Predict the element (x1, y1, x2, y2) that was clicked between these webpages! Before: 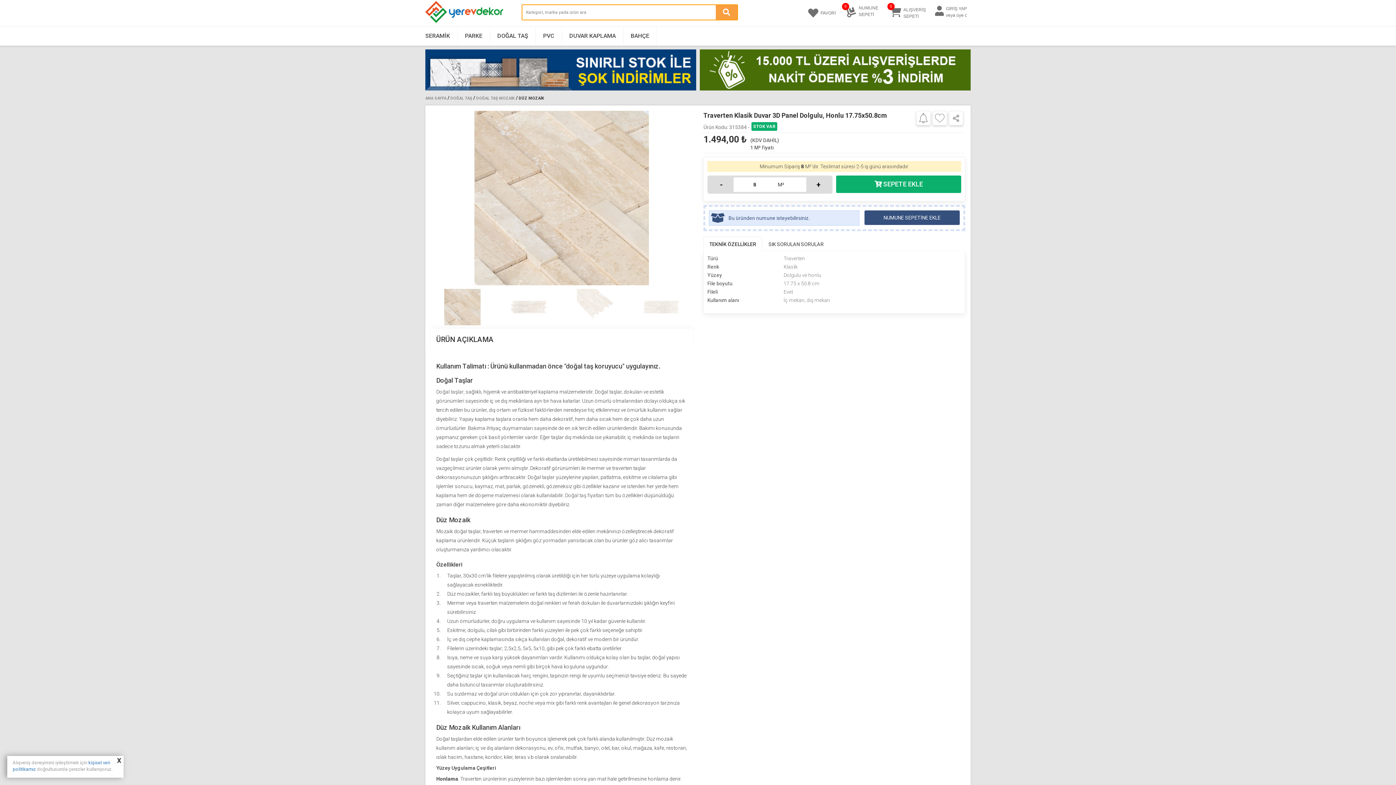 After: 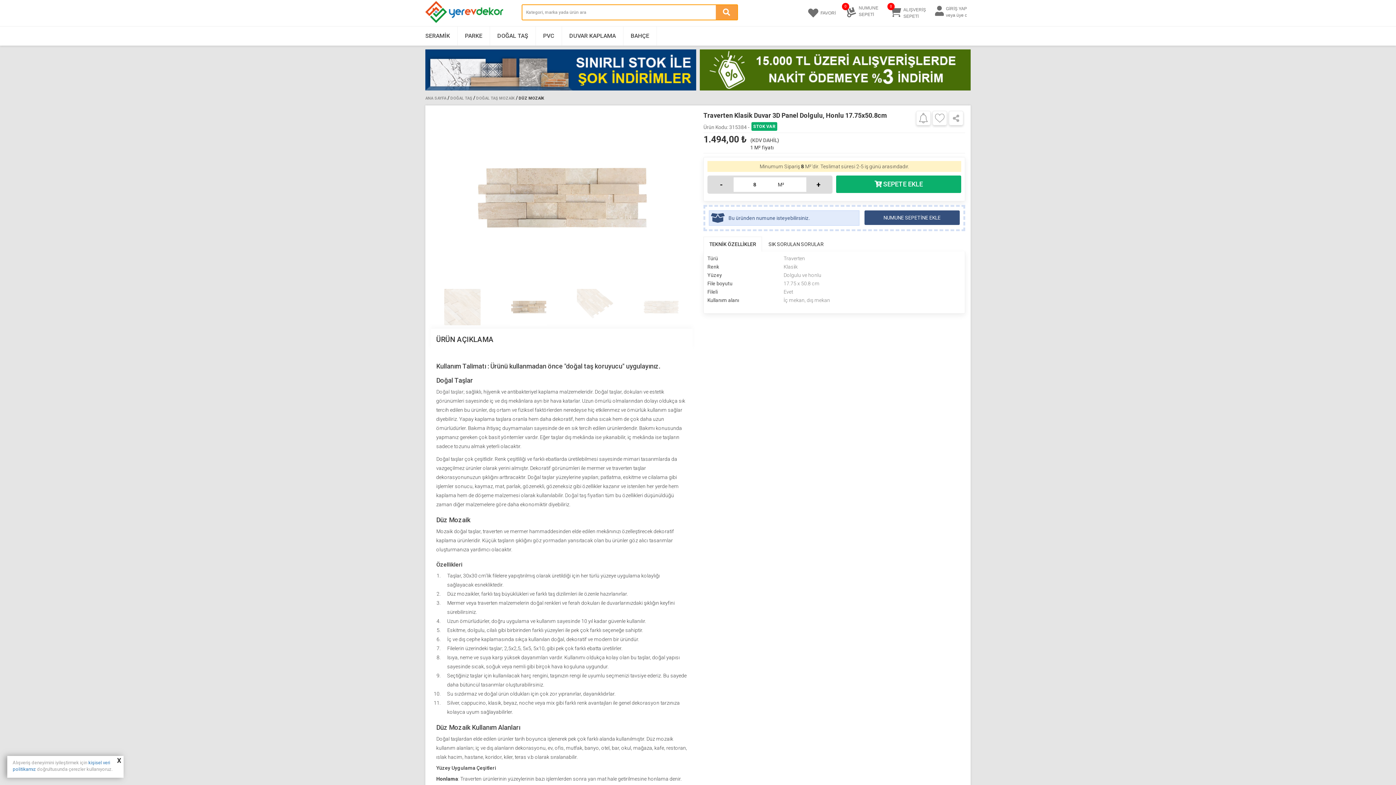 Action: bbox: (679, 190, 689, 206) label: Next slide